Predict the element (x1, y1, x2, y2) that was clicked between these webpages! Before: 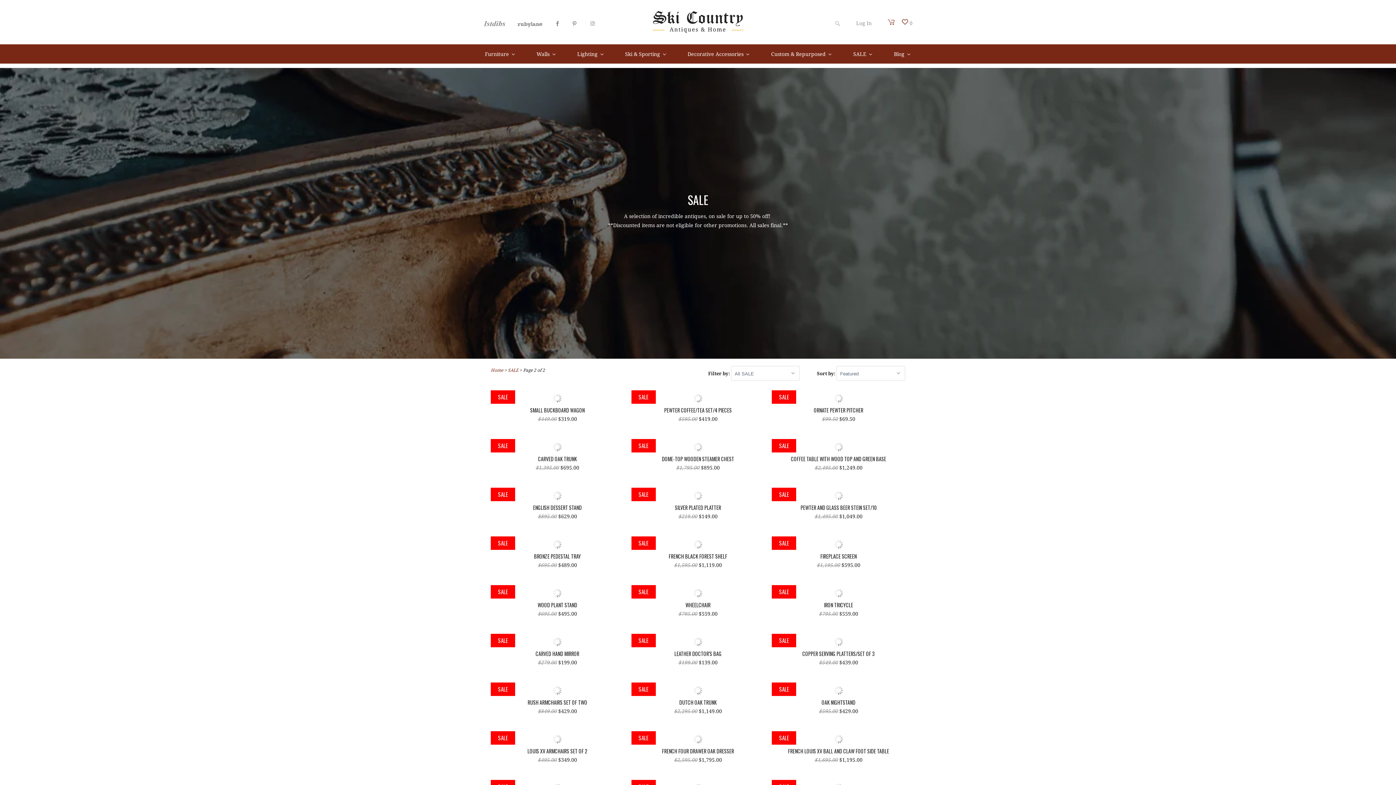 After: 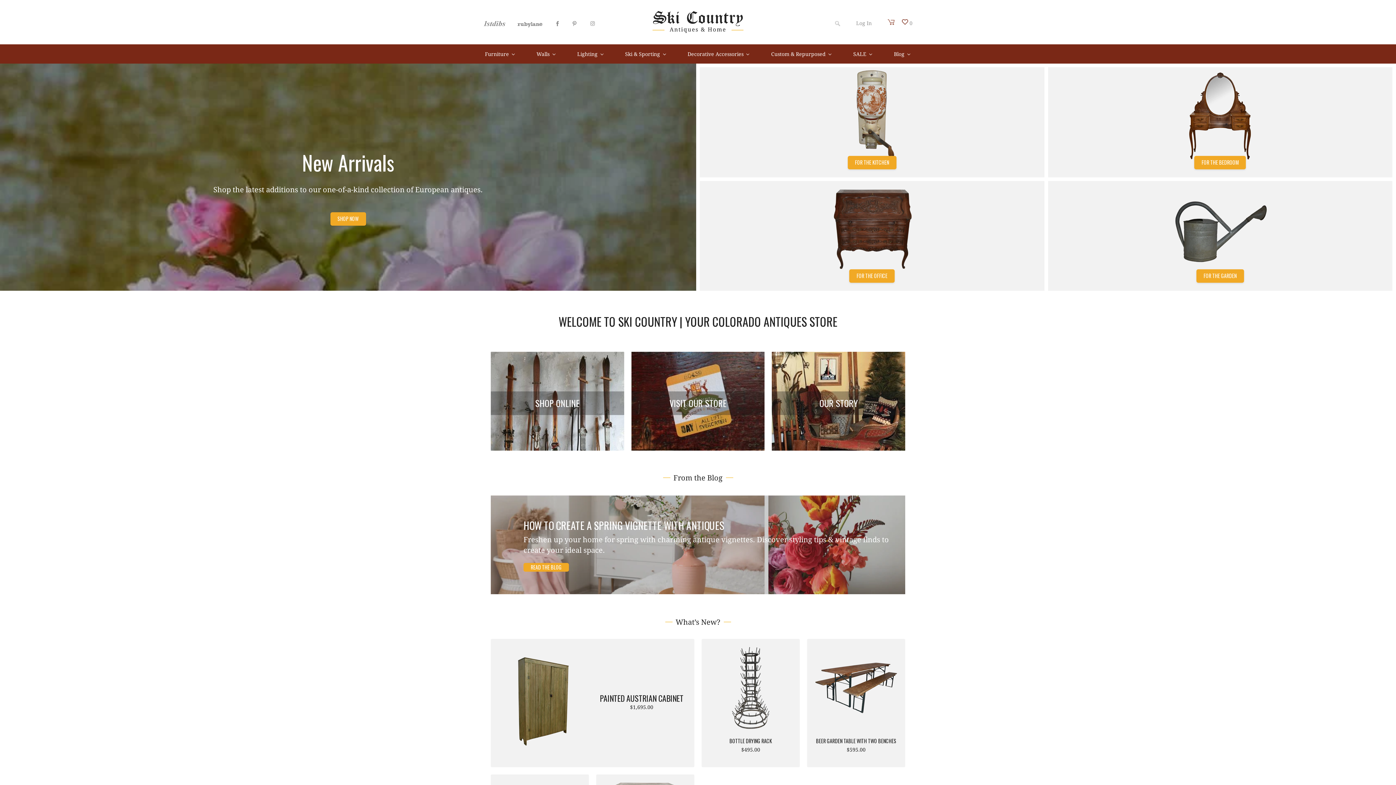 Action: label: Home bbox: (490, 368, 503, 373)